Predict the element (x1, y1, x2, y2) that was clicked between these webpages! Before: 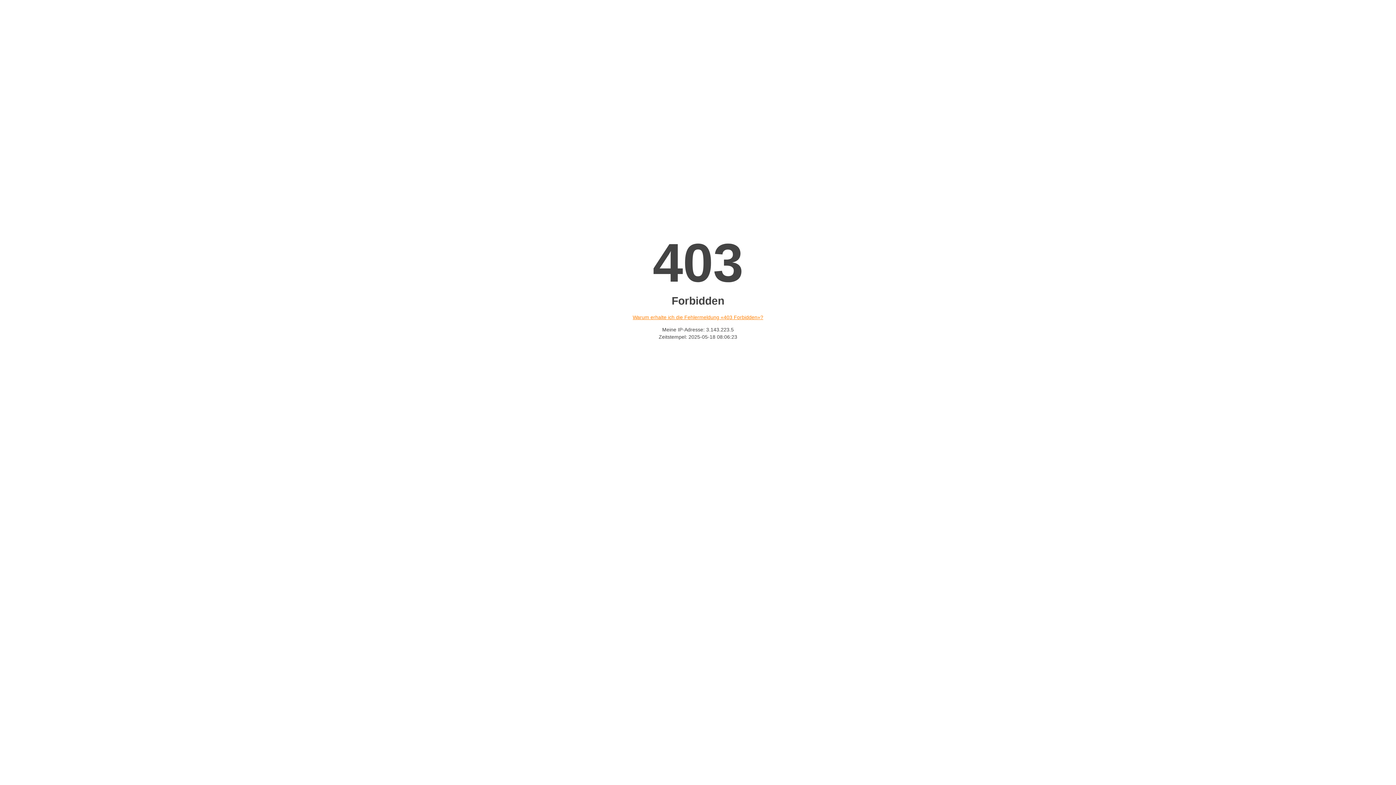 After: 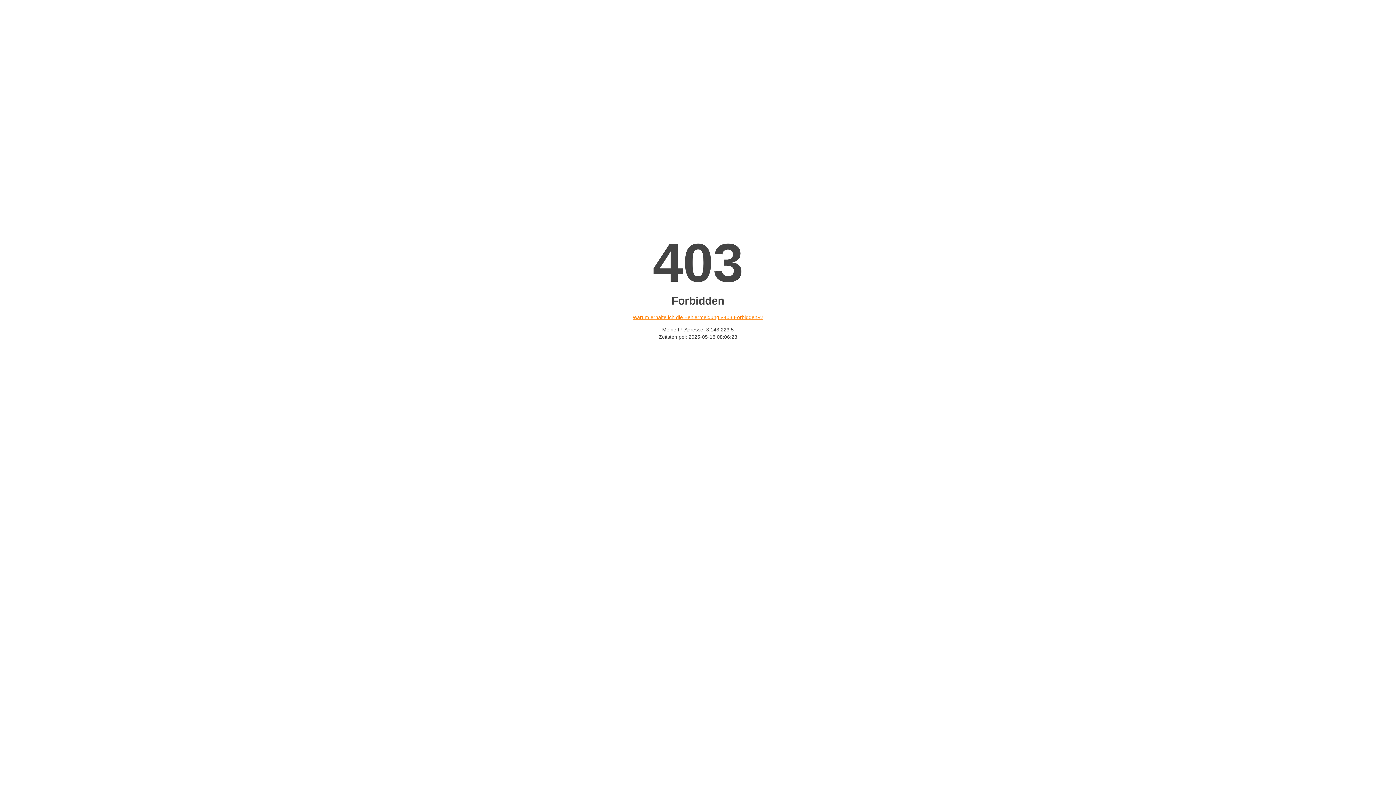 Action: bbox: (632, 314, 763, 320) label: Warum erhalte ich die Fehlermeldung «403 Forbidden»?